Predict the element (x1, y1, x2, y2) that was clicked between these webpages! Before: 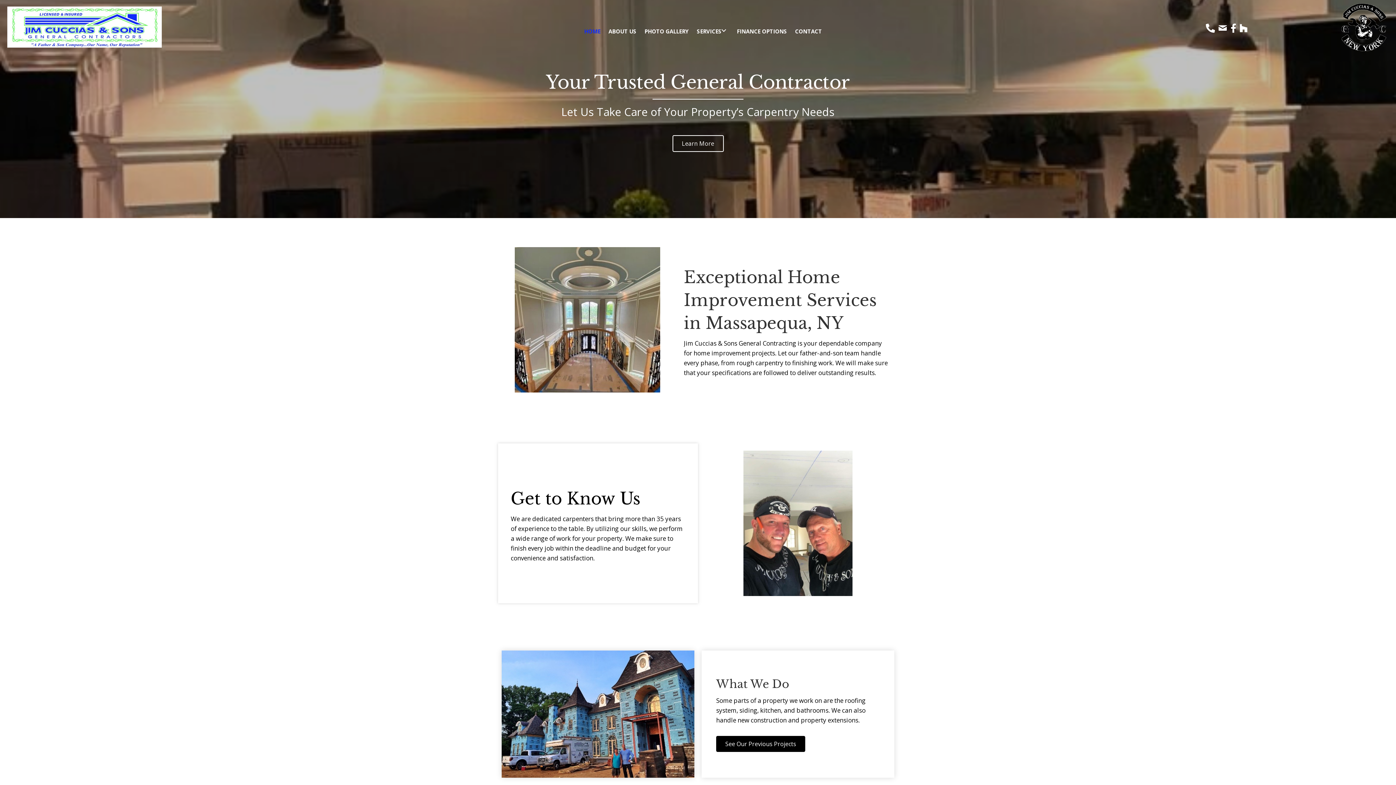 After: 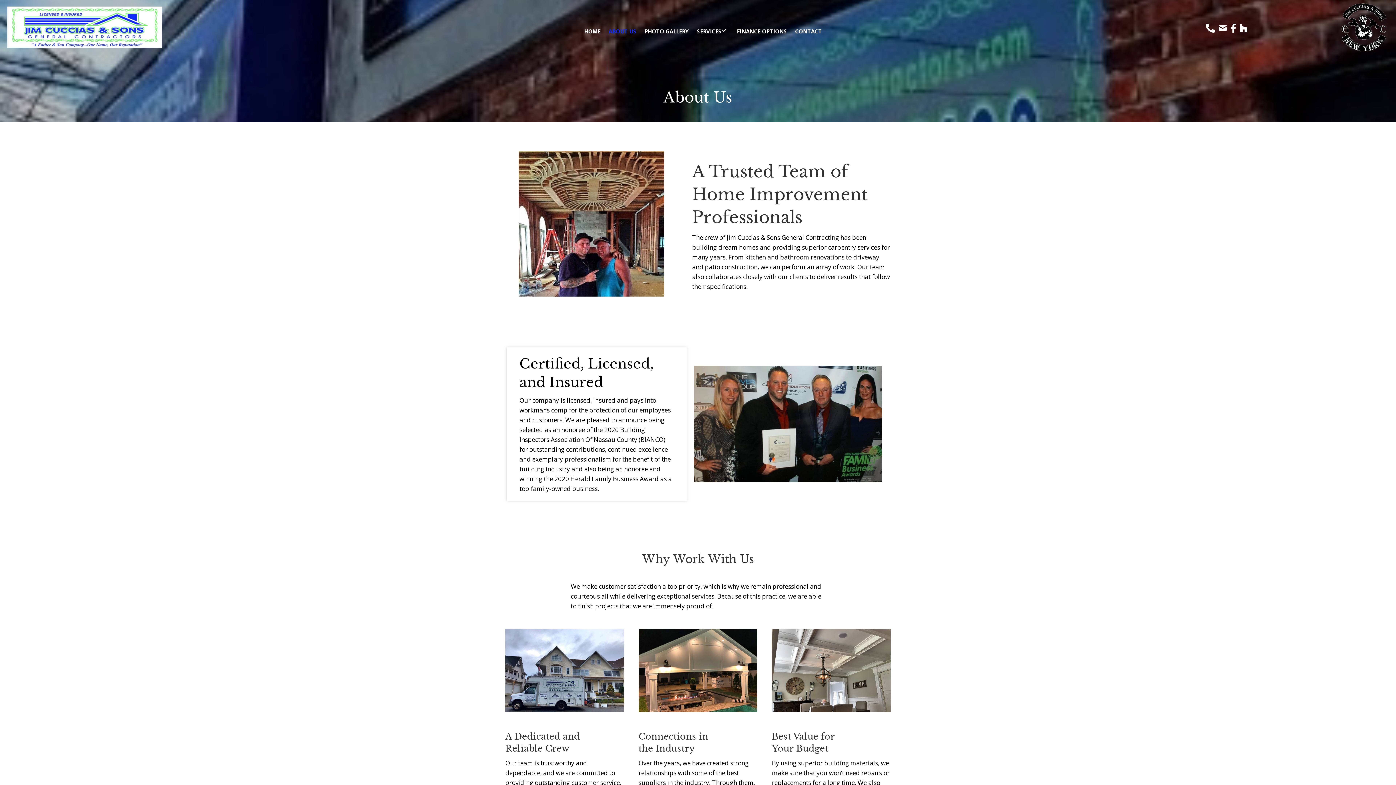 Action: label: Learn More bbox: (672, 135, 723, 152)